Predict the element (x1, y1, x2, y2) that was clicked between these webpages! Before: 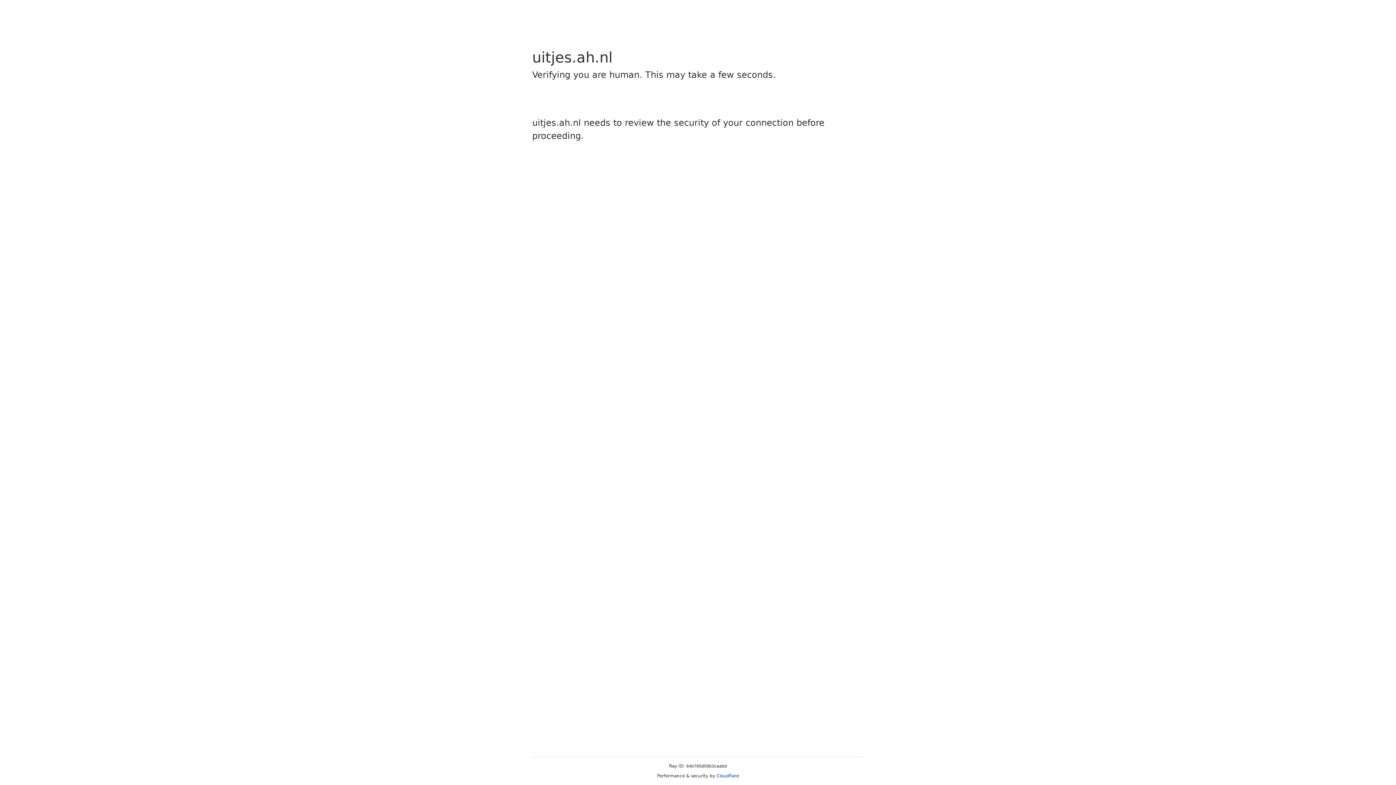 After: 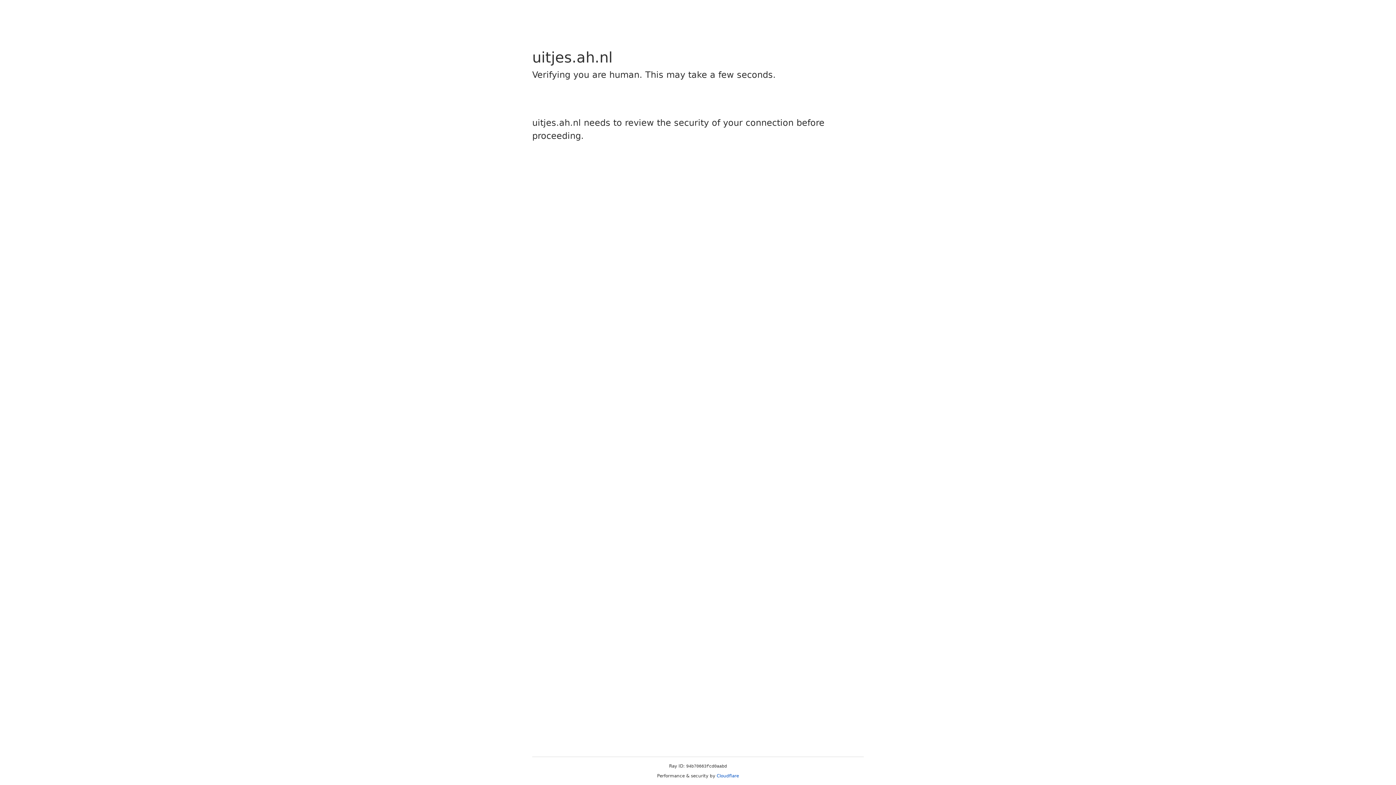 Action: label: Cloudflare bbox: (716, 773, 739, 778)